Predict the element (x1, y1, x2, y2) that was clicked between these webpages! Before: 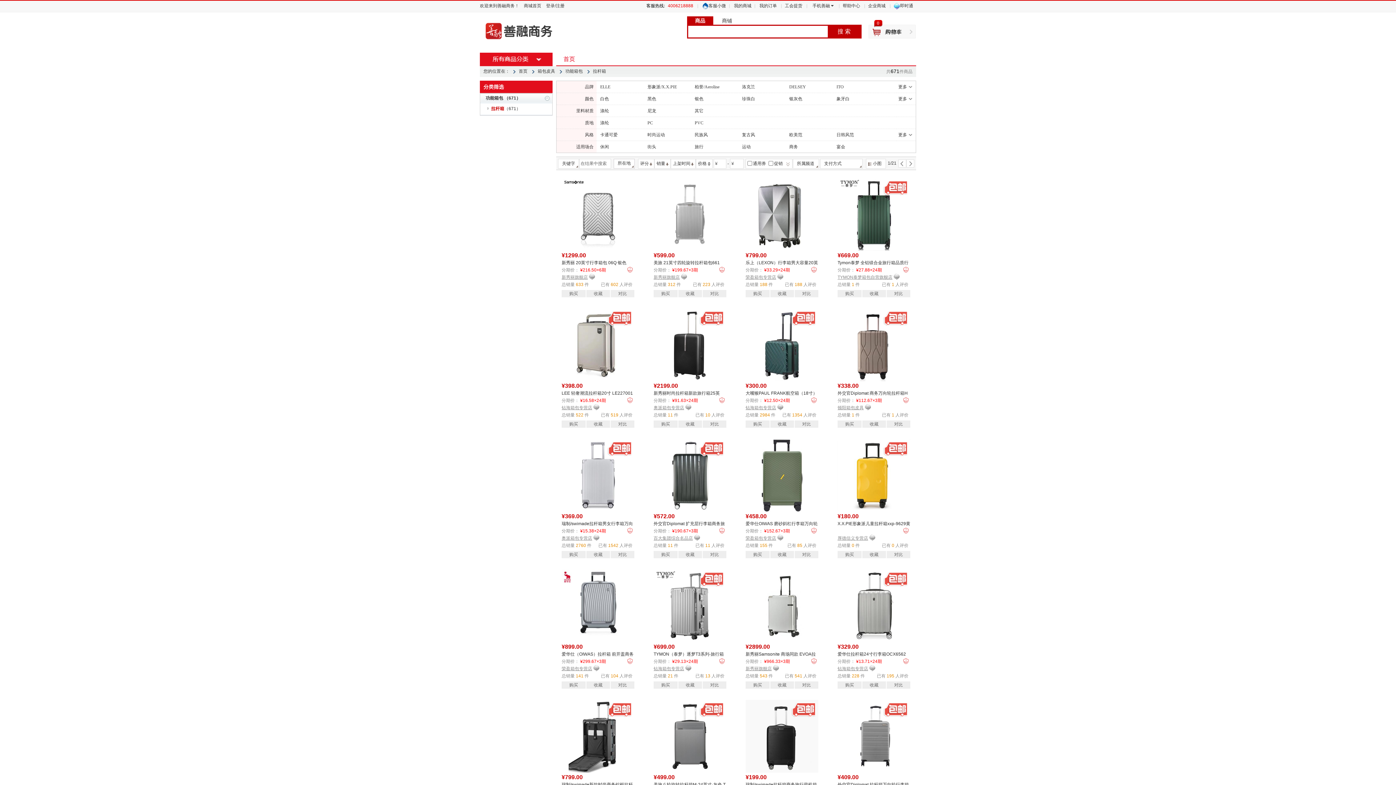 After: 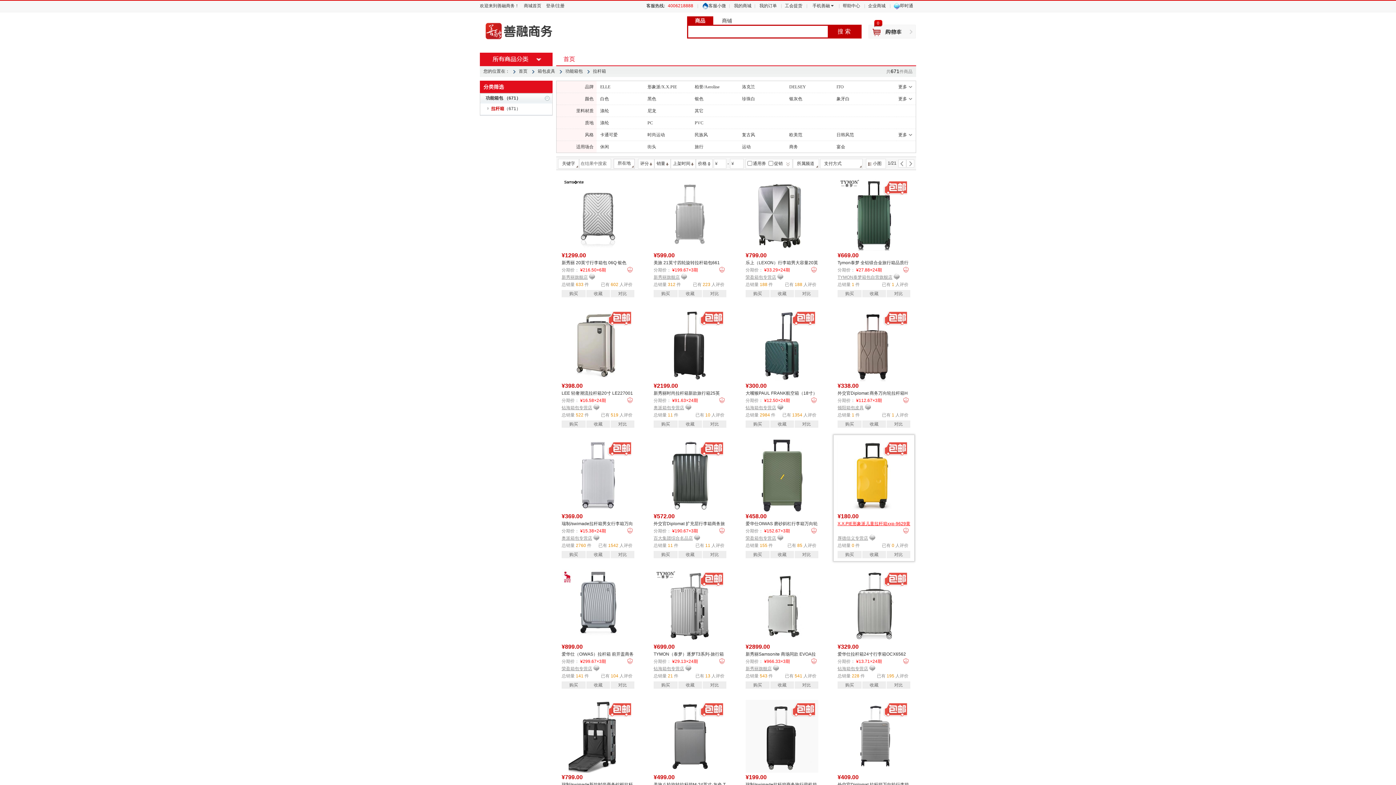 Action: label: X.X.PIE形象派儿童拉杆箱xxp-9629黄色 bbox: (837, 520, 910, 527)